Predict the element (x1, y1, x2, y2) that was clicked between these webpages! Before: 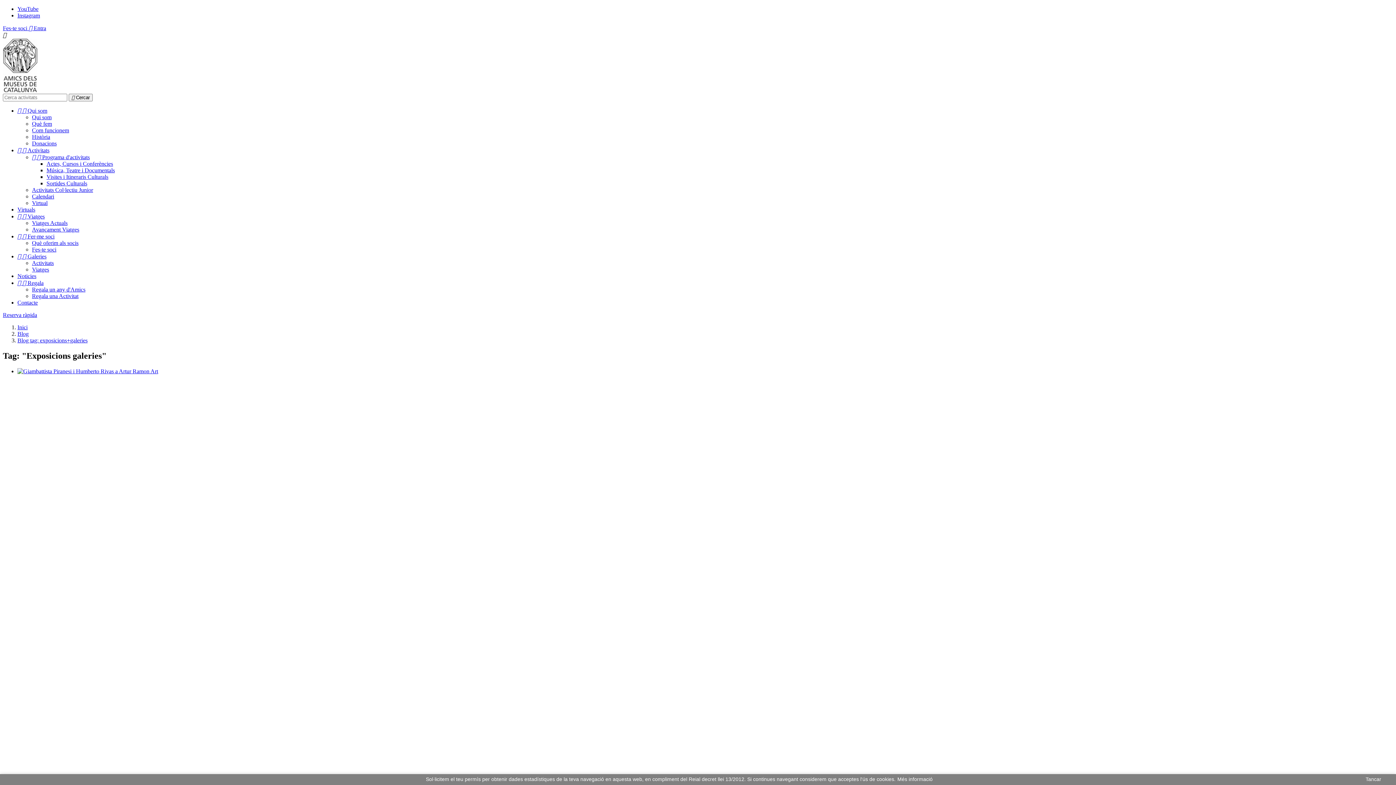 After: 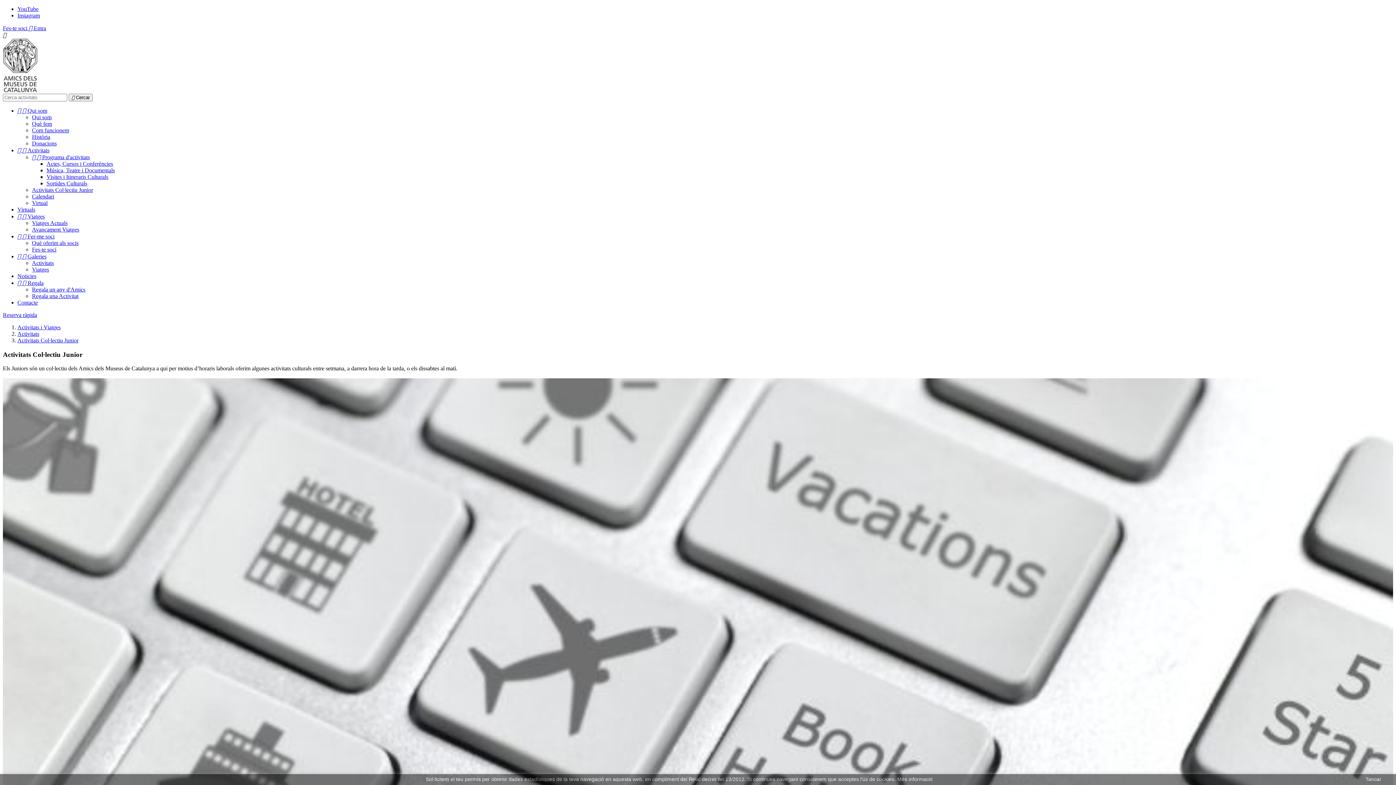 Action: bbox: (32, 186, 93, 193) label: Activitats Col·lectiu Junior